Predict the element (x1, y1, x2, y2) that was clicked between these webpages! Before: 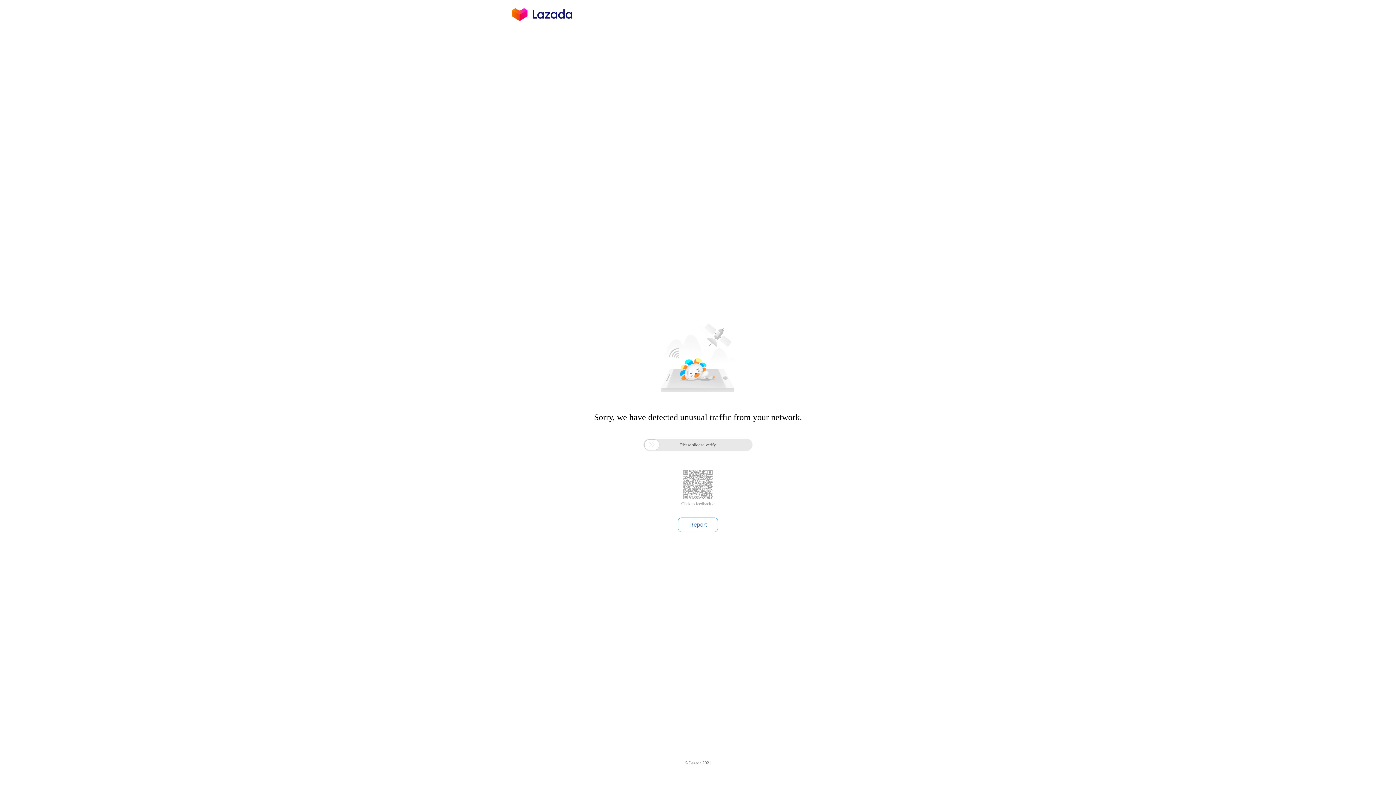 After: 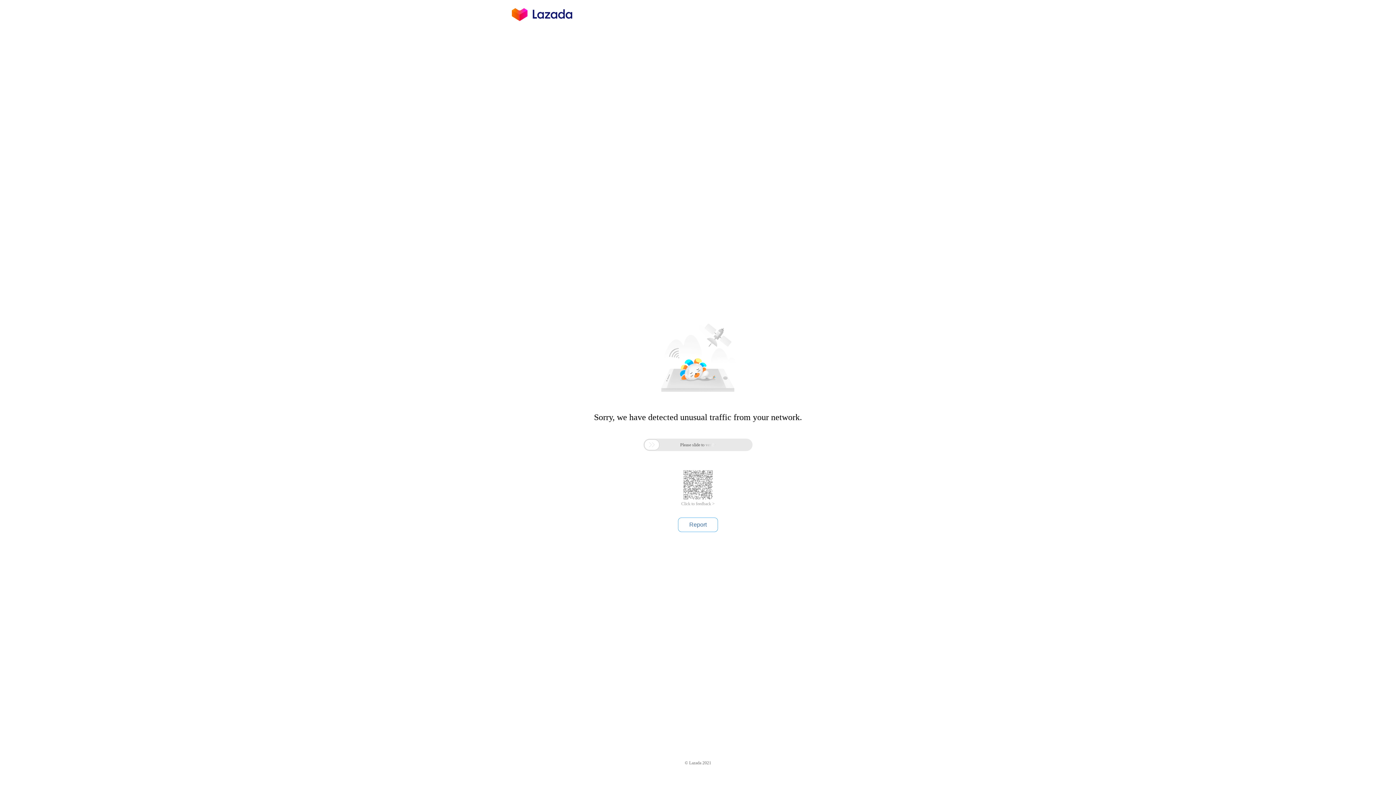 Action: bbox: (681, 501, 714, 506) label: Click to feedback >